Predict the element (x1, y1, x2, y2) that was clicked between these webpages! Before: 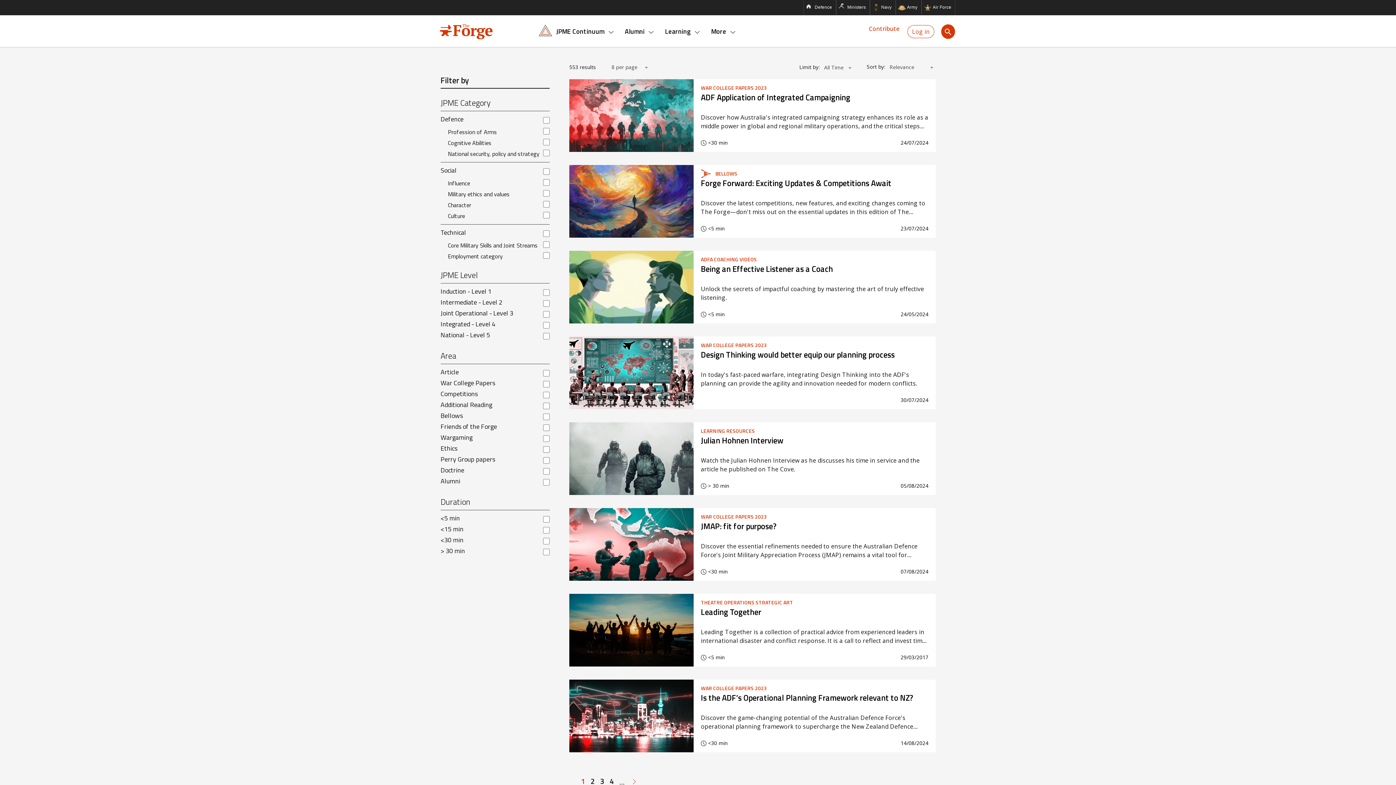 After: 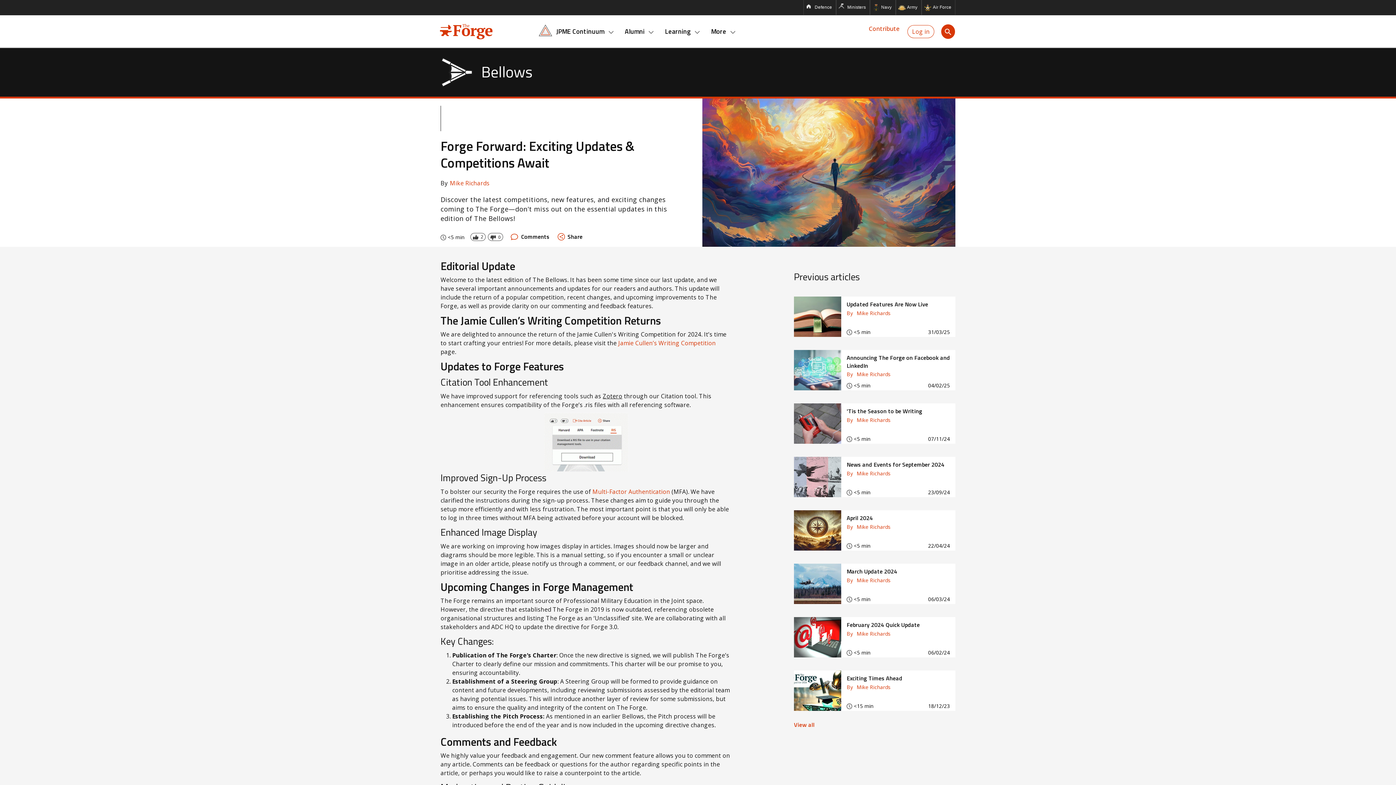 Action: label: BELLOWS
Forge Forward: Exciting Updates & Competitions Await
Discover the latest competitions, new features, and exciting changes coming to The Forge—don't miss out on the essential updates in this edition of The Bellows!
<5 min
23/07/2024 bbox: (569, 165, 936, 237)